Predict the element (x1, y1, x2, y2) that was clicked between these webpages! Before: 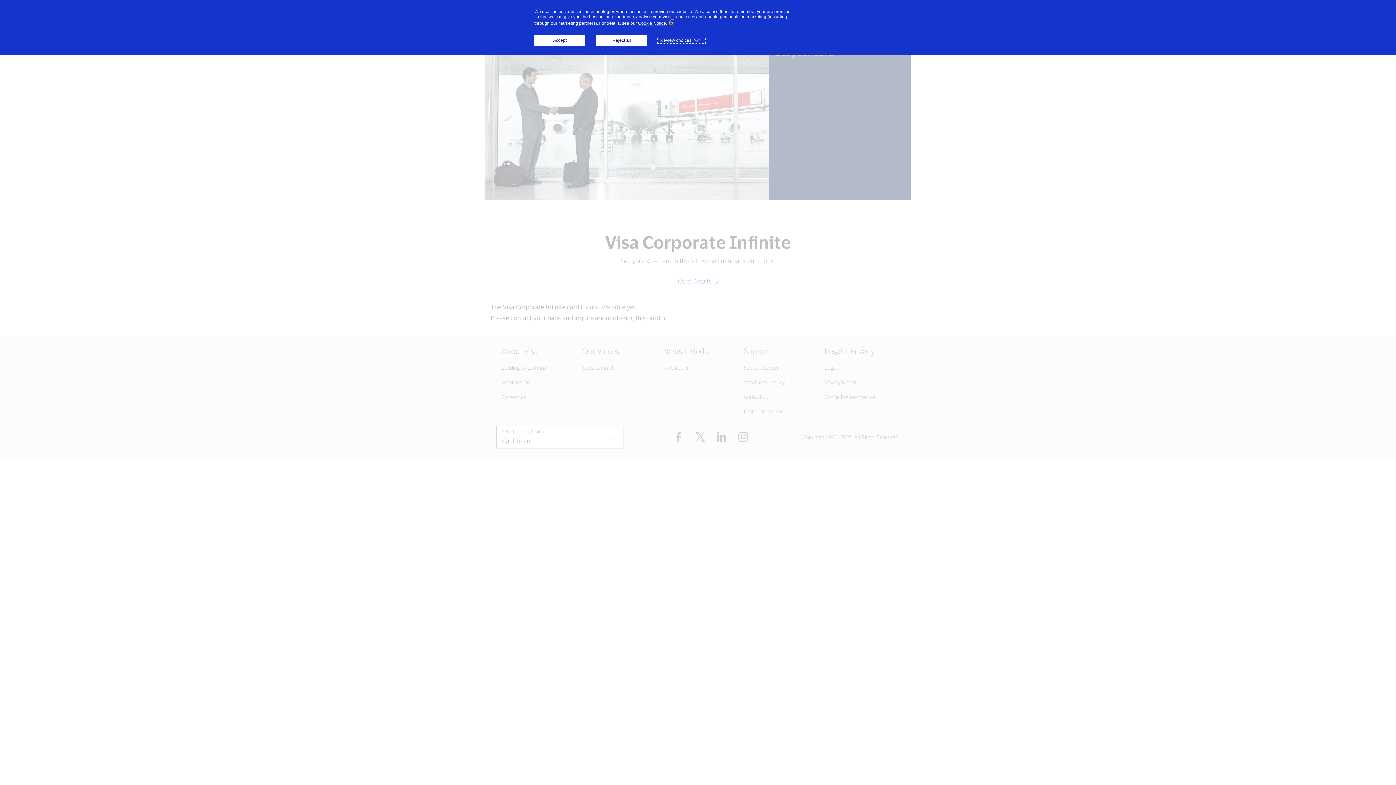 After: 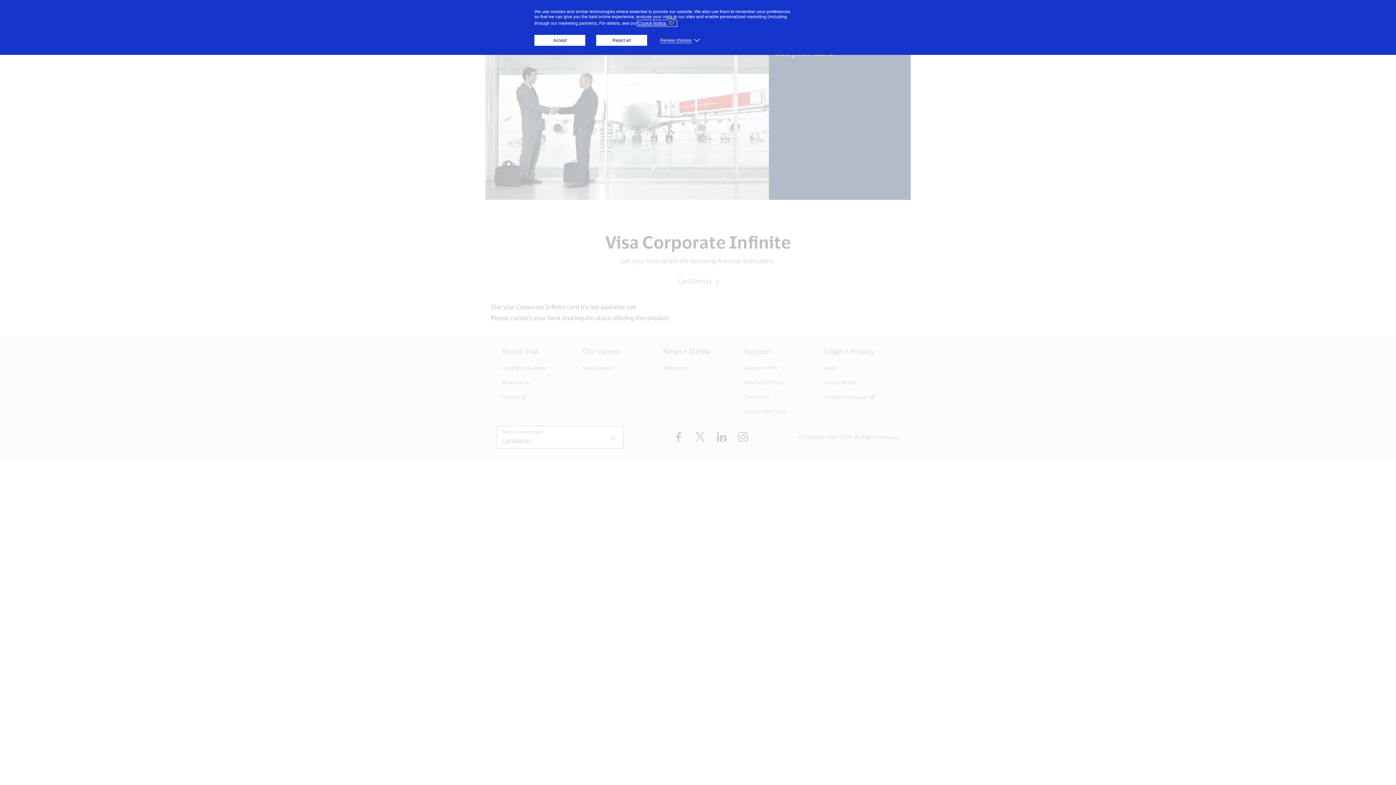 Action: label: Cookie Notice. (External link, opens in a new window) bbox: (638, 20, 676, 25)